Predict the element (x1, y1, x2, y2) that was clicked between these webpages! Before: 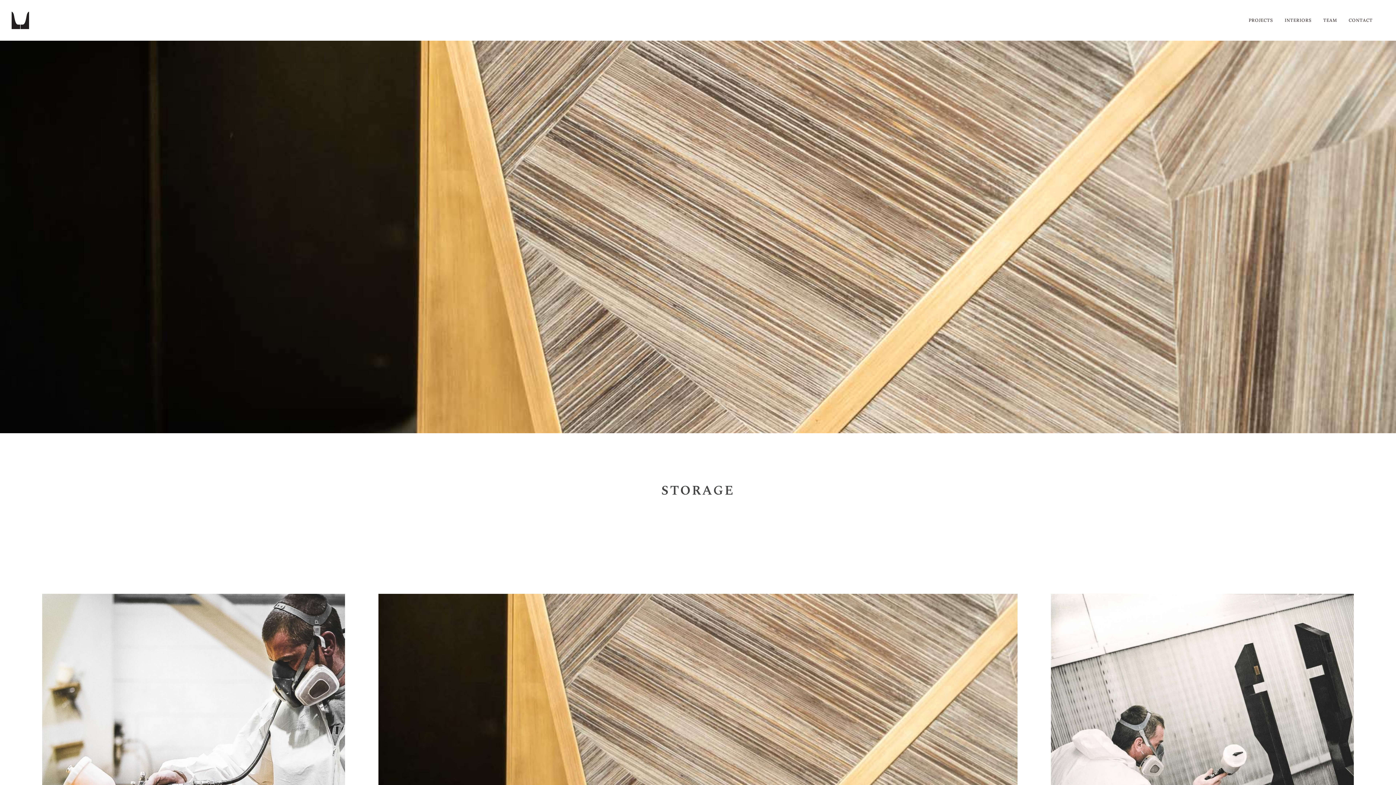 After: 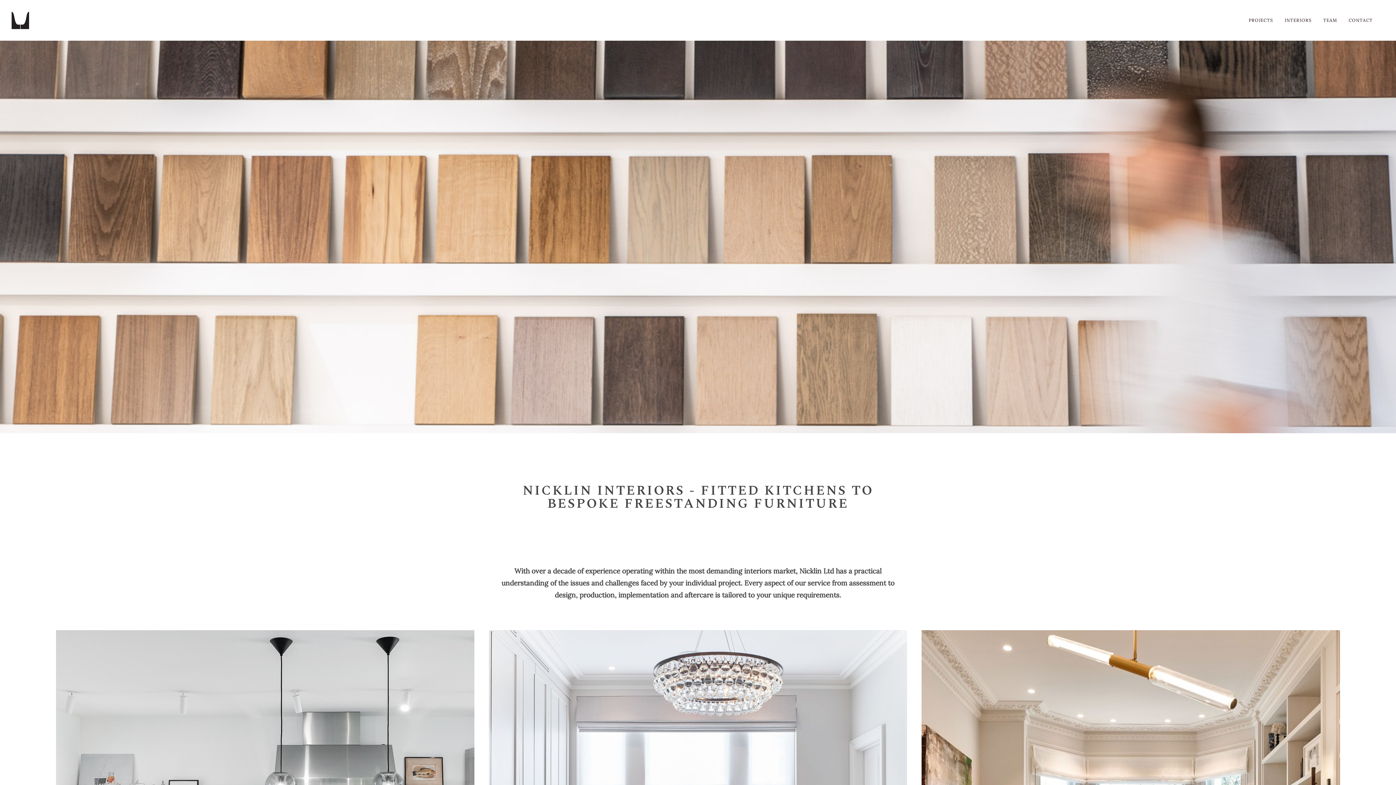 Action: bbox: (1285, 17, 1312, 23) label: INTERIORS